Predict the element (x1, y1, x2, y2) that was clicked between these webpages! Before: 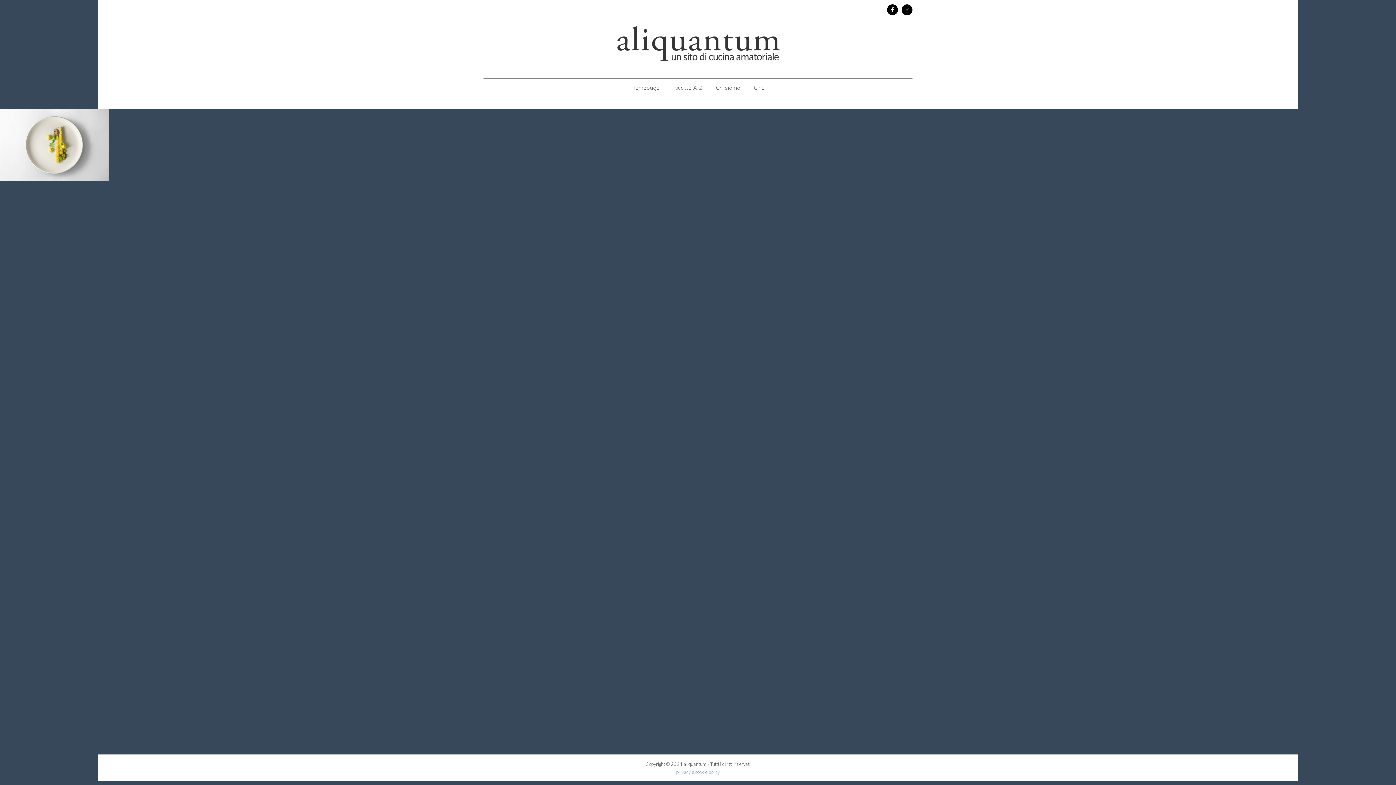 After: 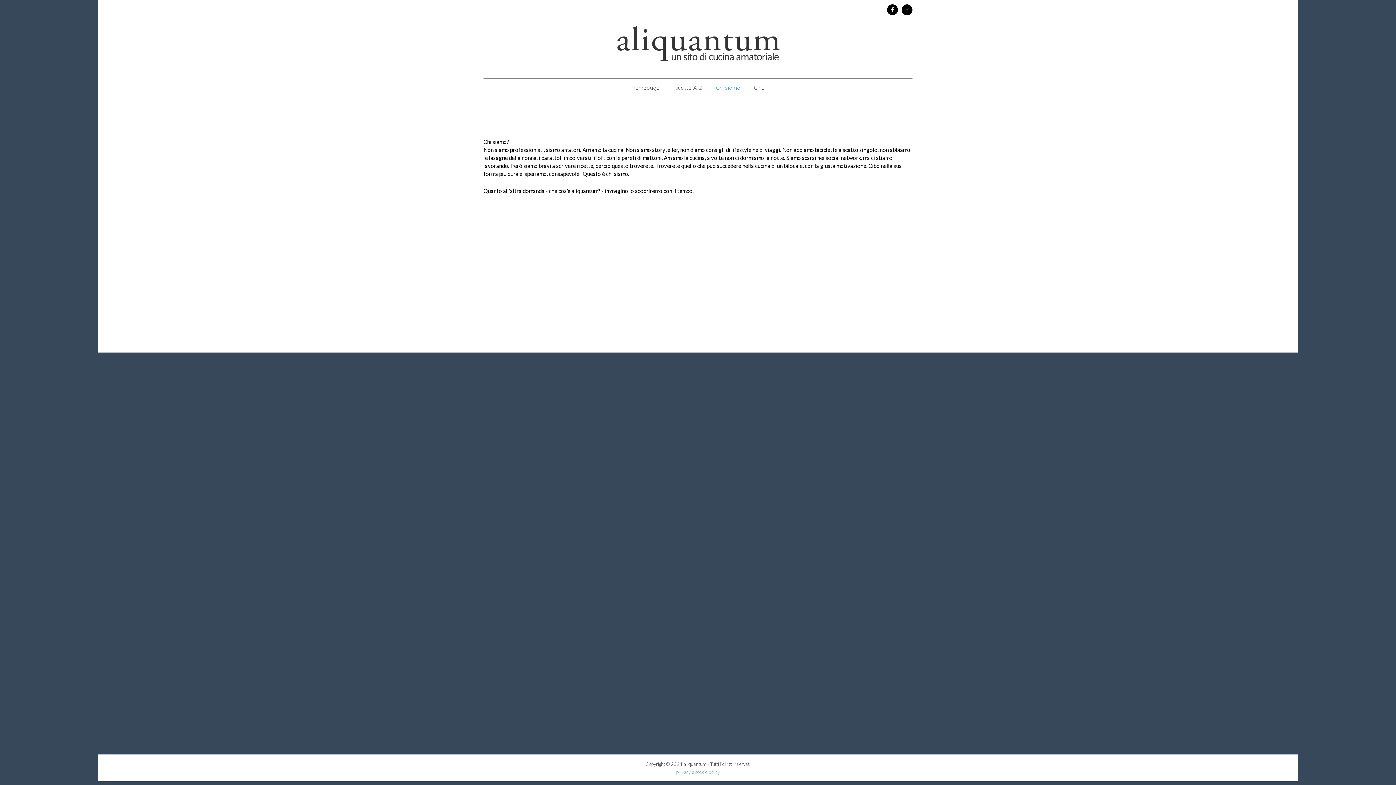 Action: label: Chi siamo bbox: (716, 84, 740, 92)